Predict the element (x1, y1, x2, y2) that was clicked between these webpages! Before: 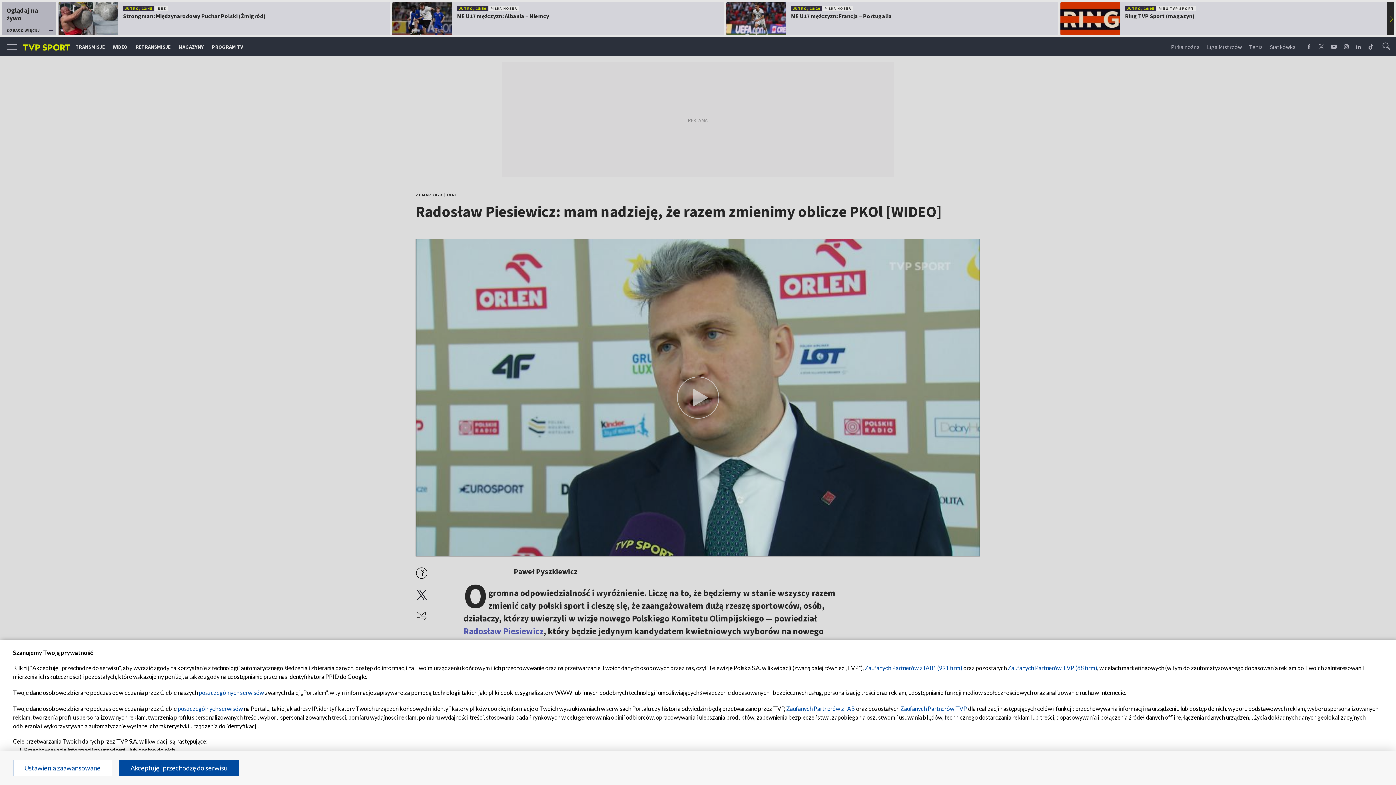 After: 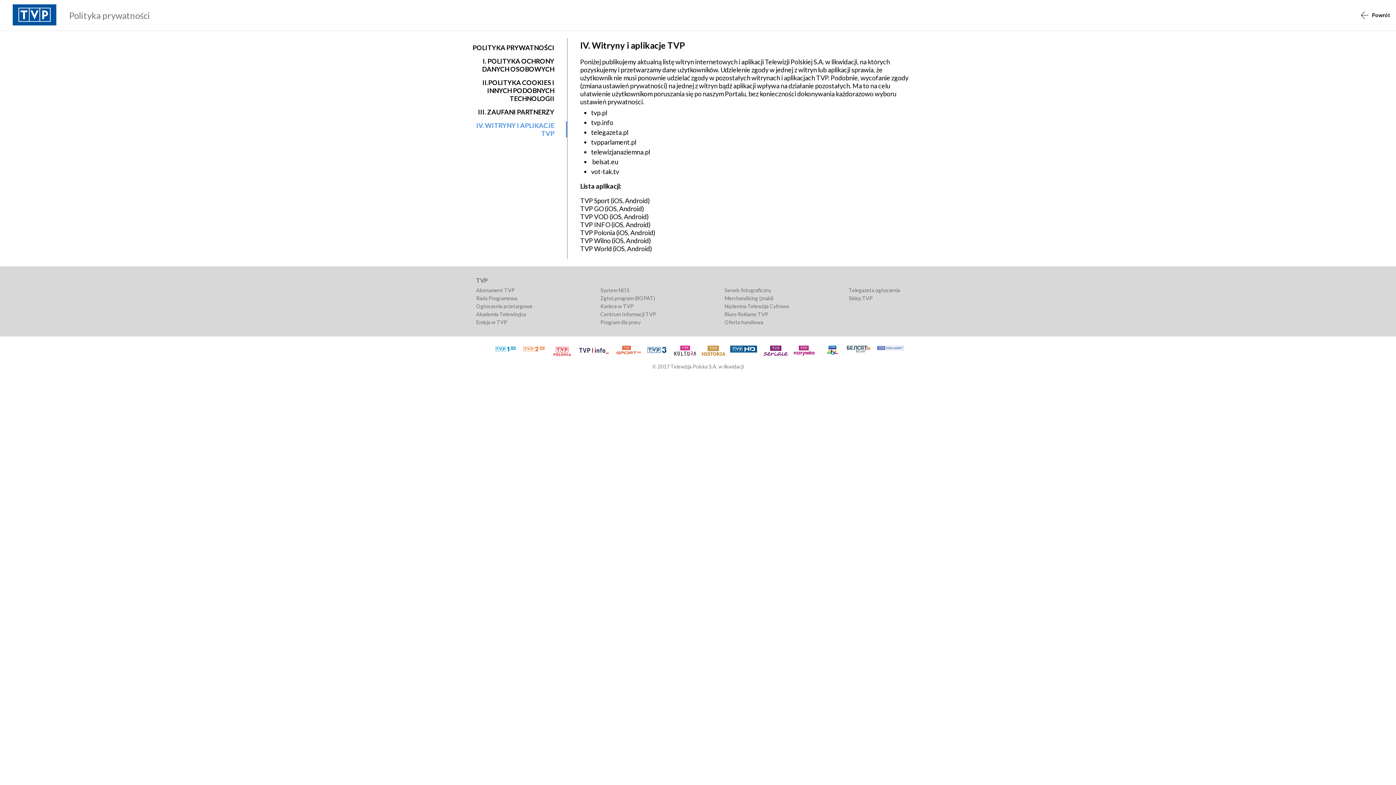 Action: bbox: (198, 689, 264, 696) label: poszczególnych serwisów